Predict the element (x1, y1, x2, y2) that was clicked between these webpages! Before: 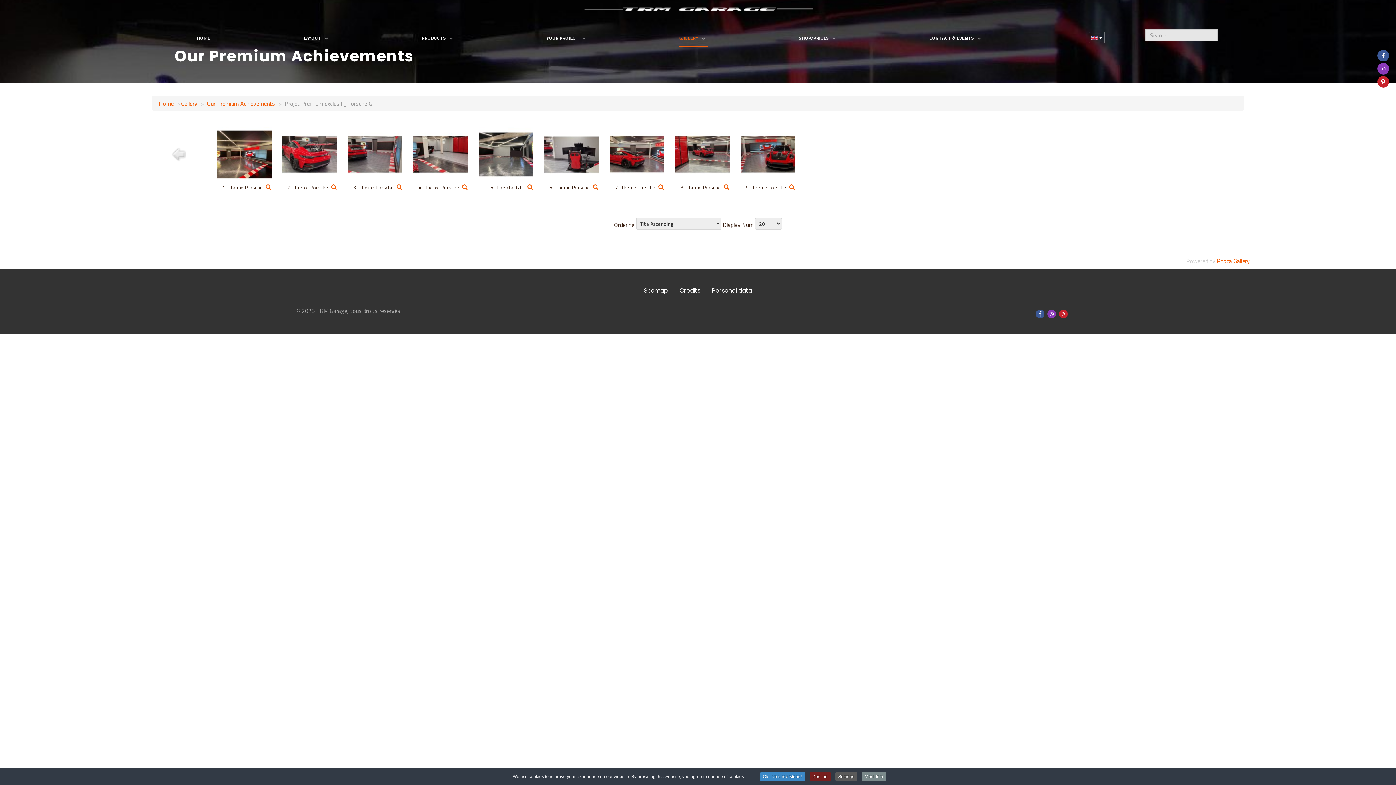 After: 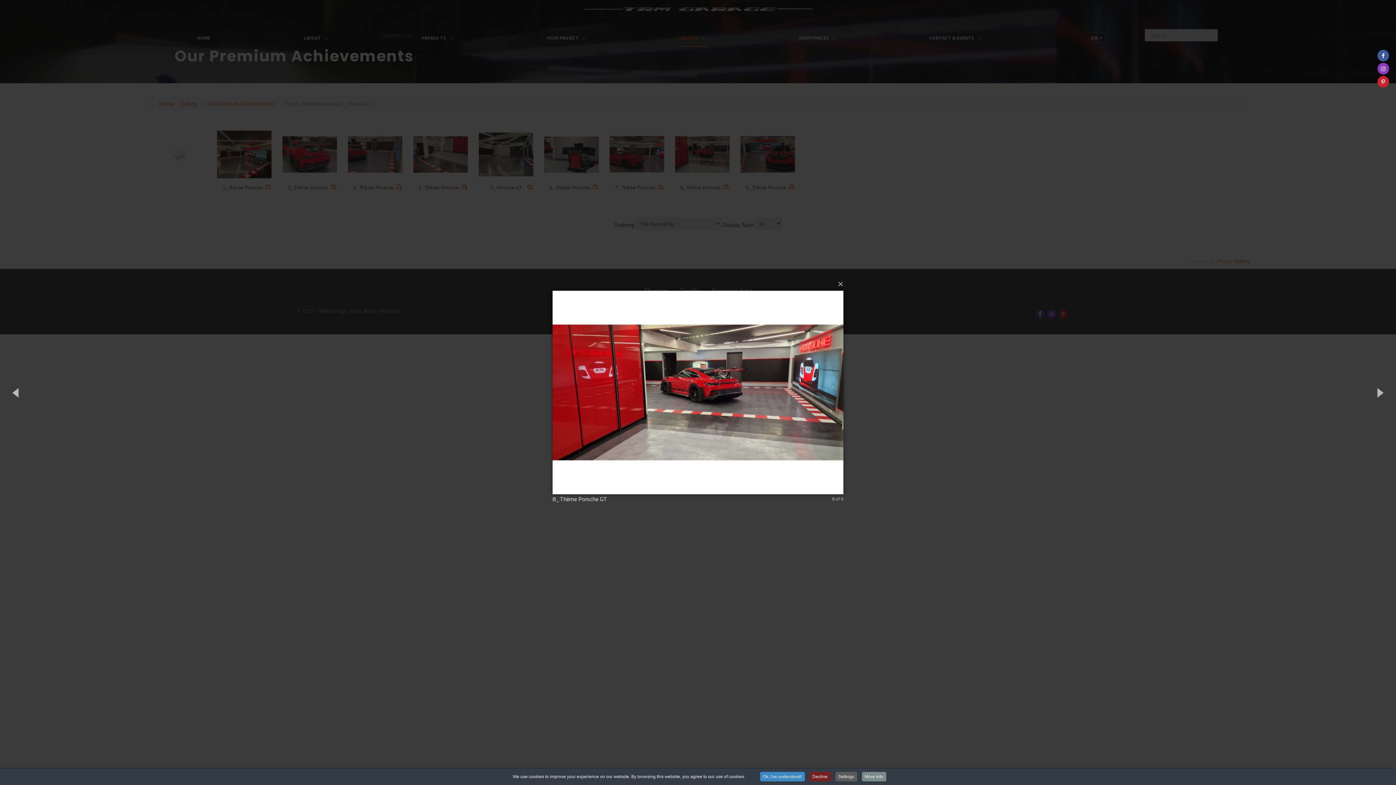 Action: bbox: (675, 149, 729, 158)